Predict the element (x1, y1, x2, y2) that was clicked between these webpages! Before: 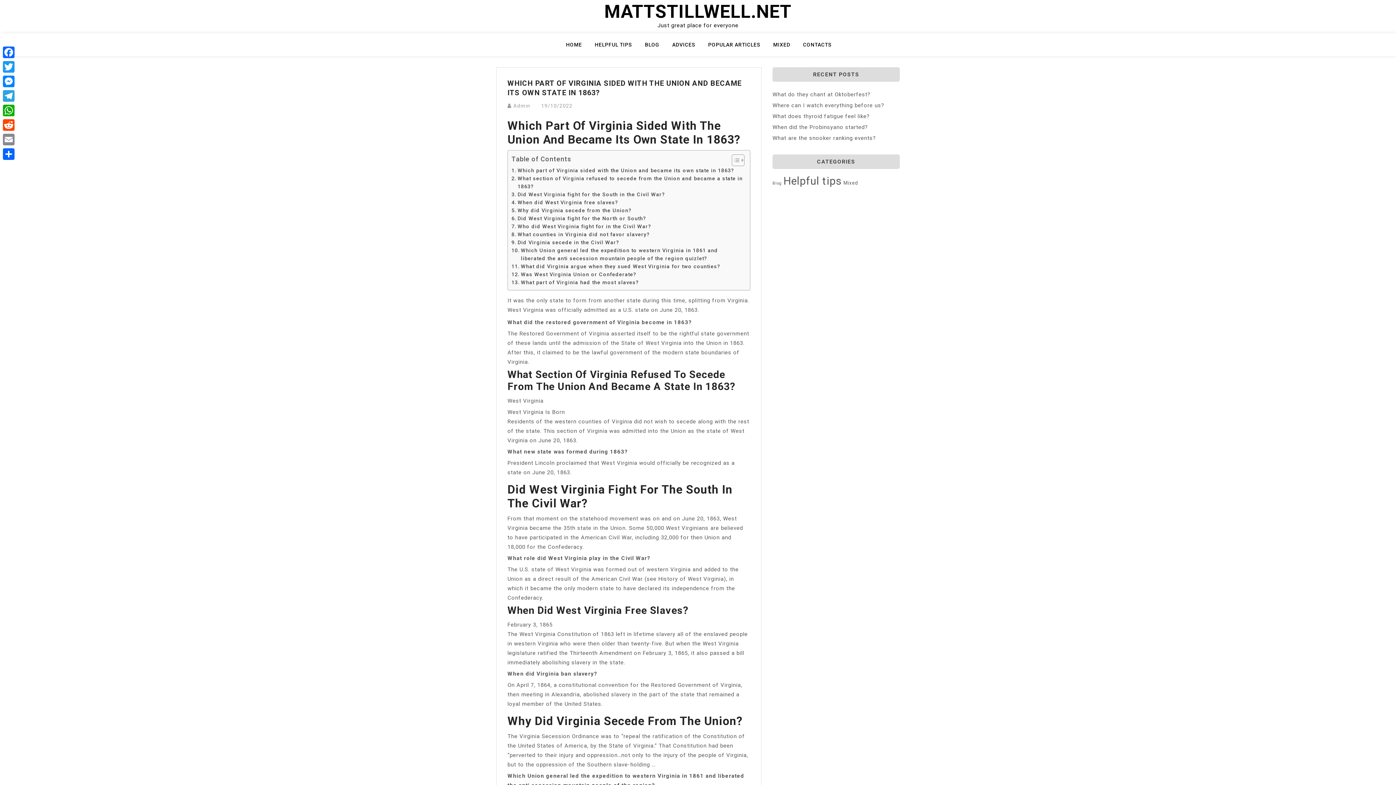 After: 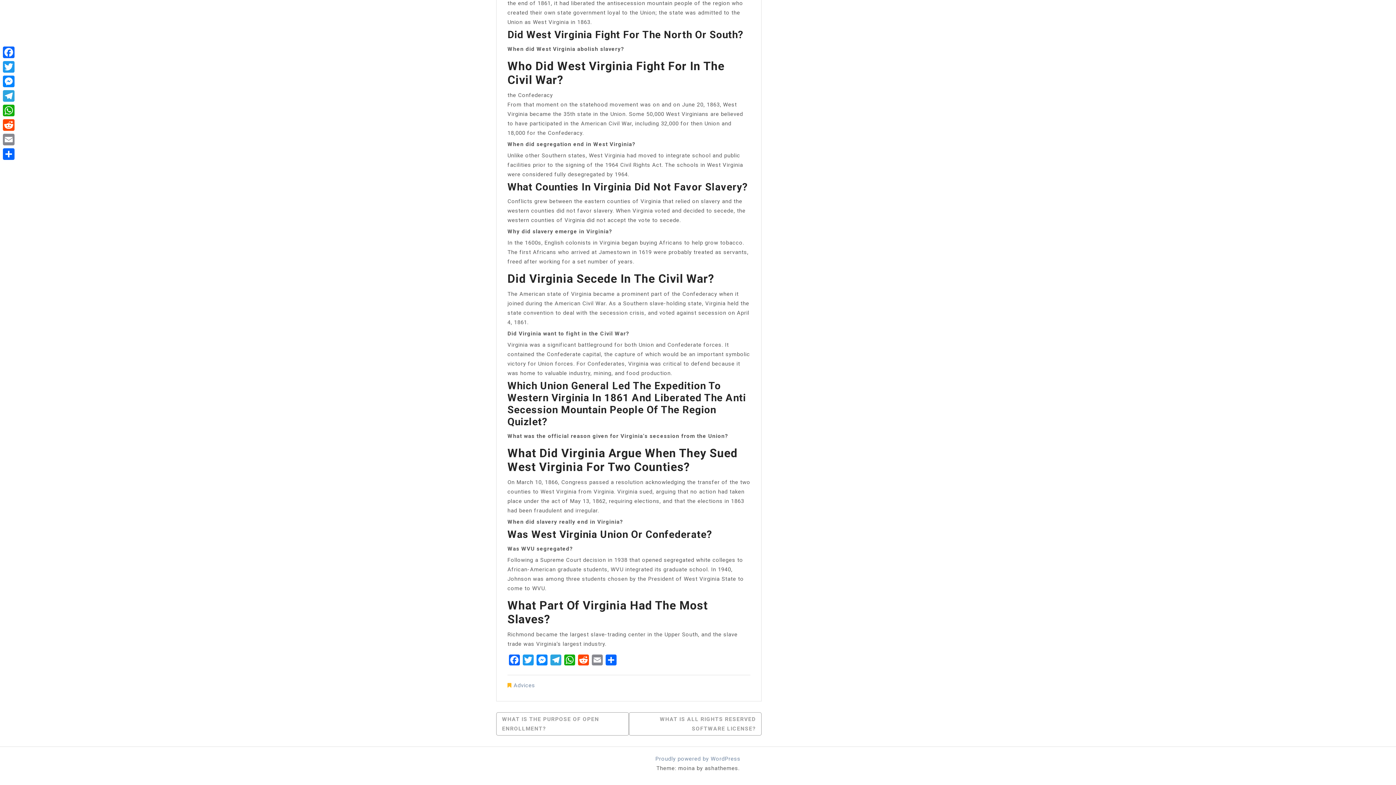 Action: label: Was West Virginia Union or Confederate? bbox: (511, 270, 636, 278)